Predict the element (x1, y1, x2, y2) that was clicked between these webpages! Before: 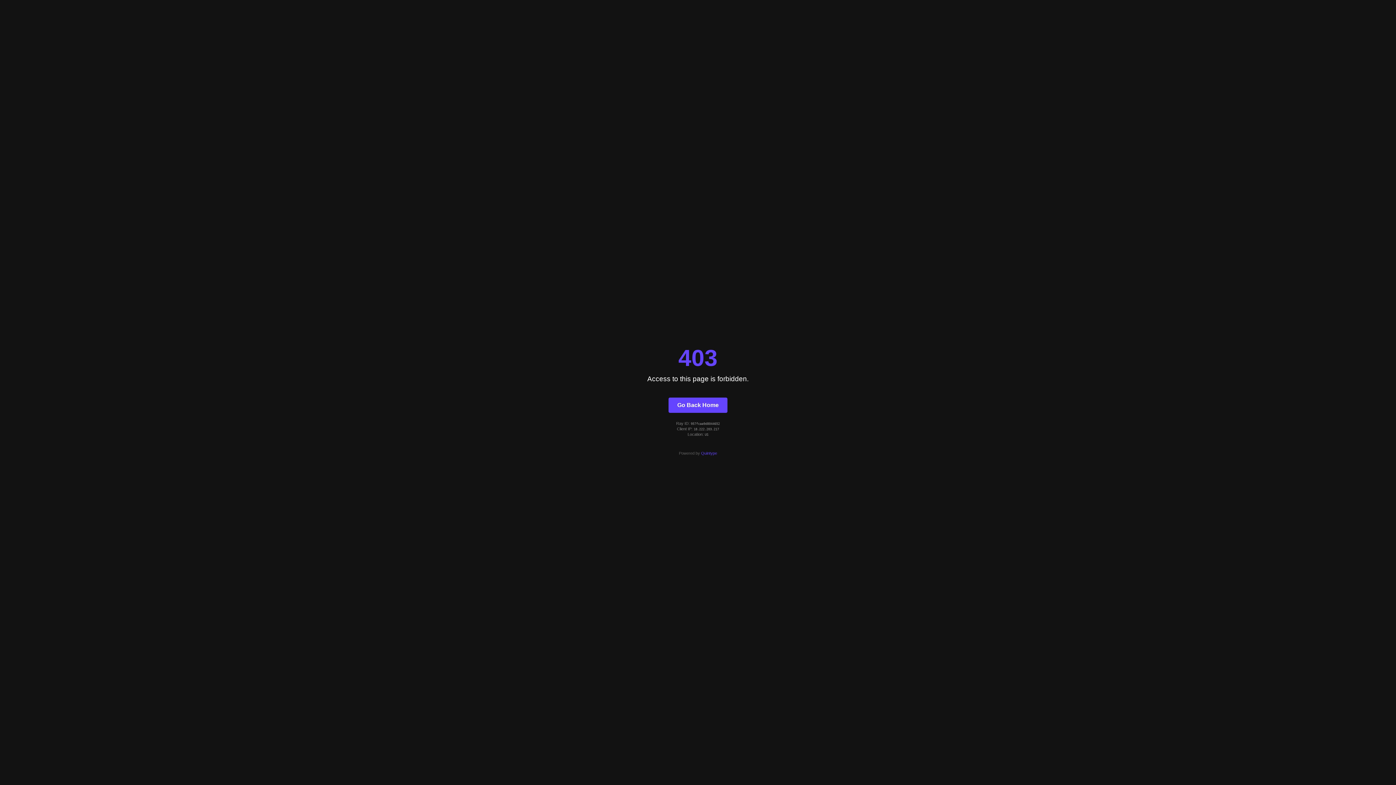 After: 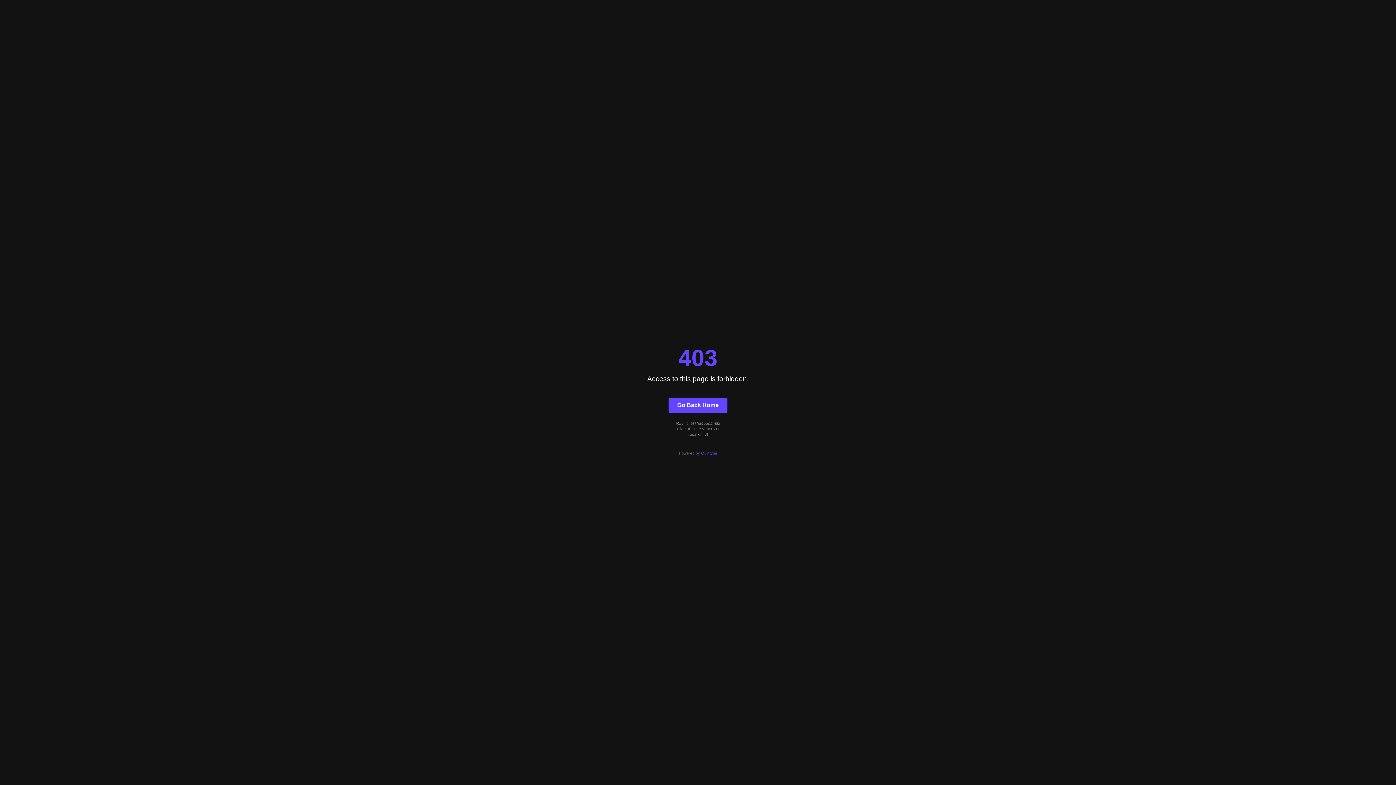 Action: bbox: (668, 397, 727, 412) label: Go Back Home